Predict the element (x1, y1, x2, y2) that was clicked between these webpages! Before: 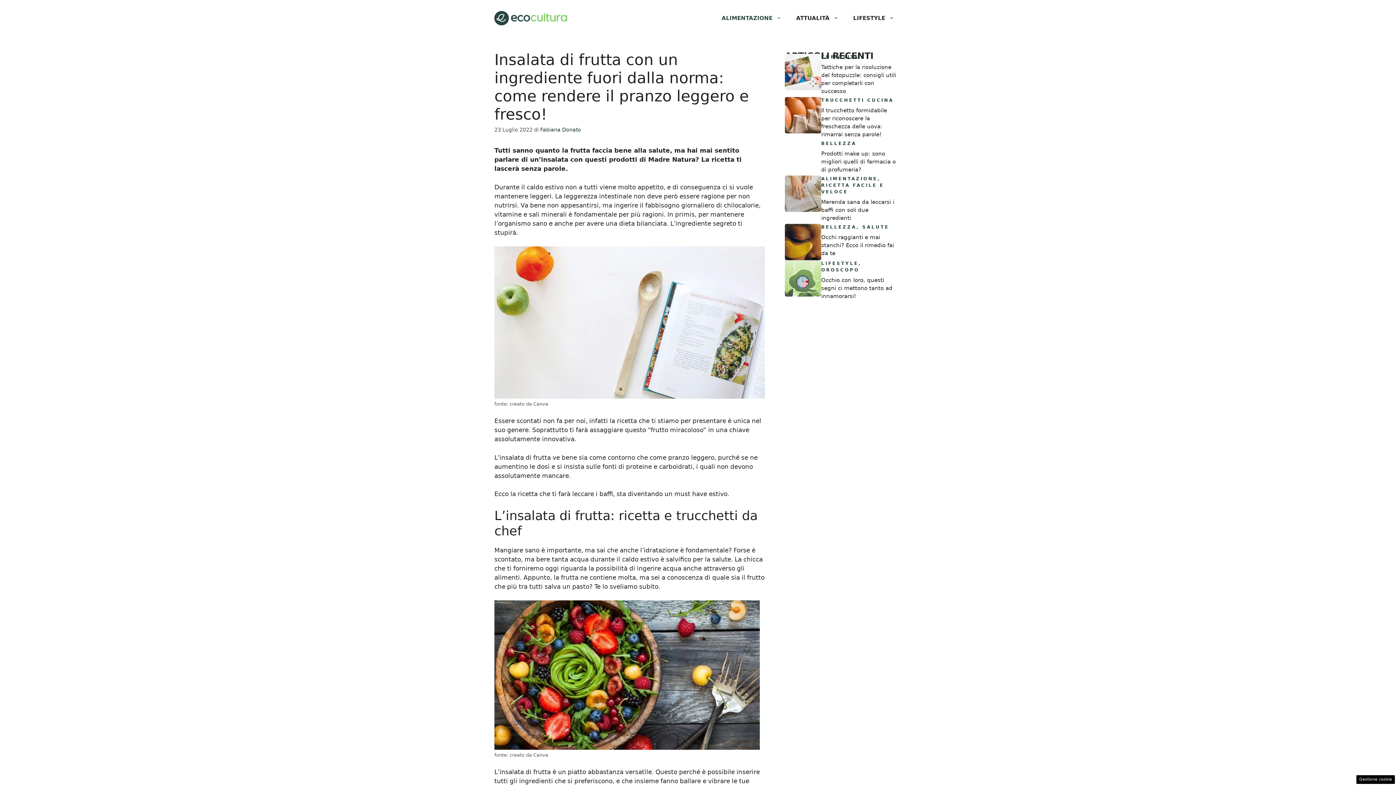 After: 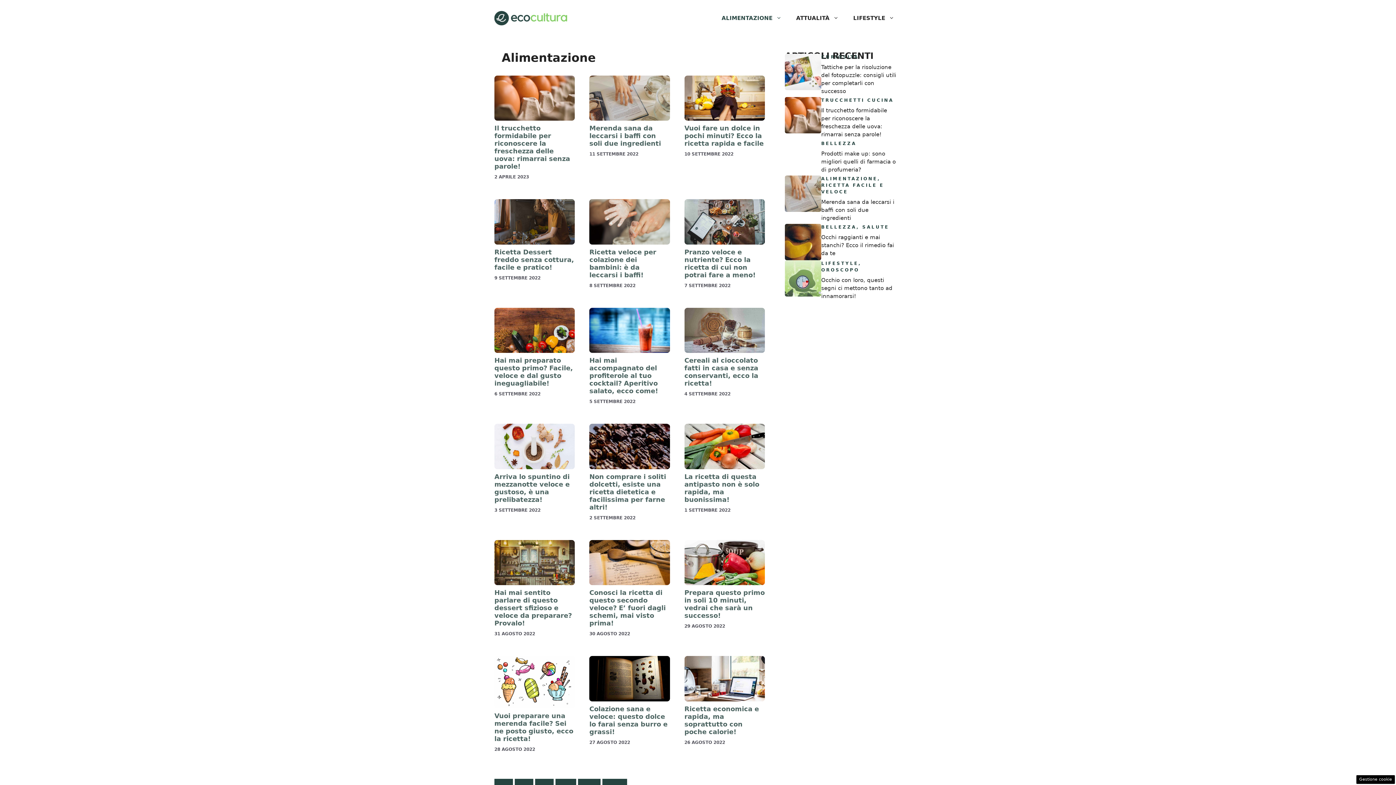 Action: bbox: (714, 7, 789, 29) label: ALIMENTAZIONE